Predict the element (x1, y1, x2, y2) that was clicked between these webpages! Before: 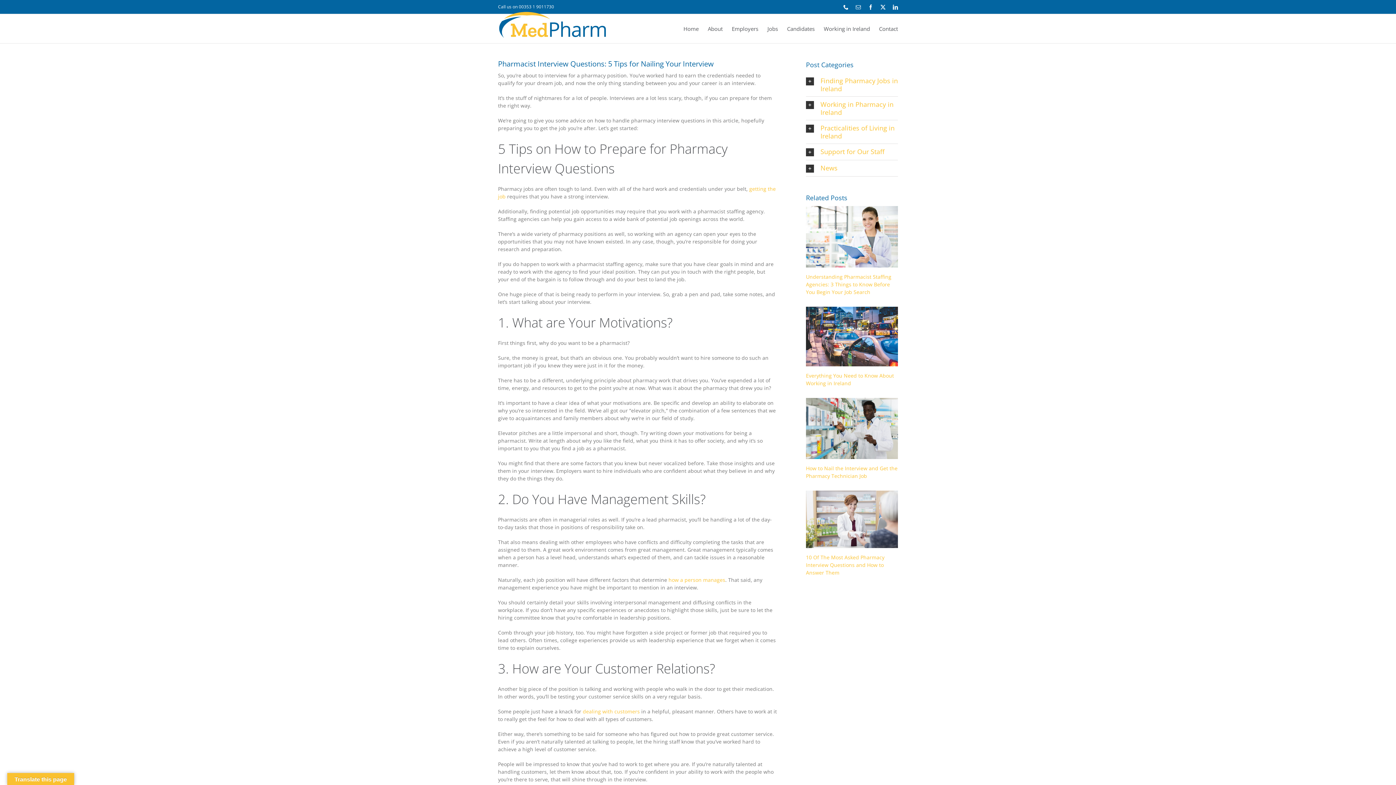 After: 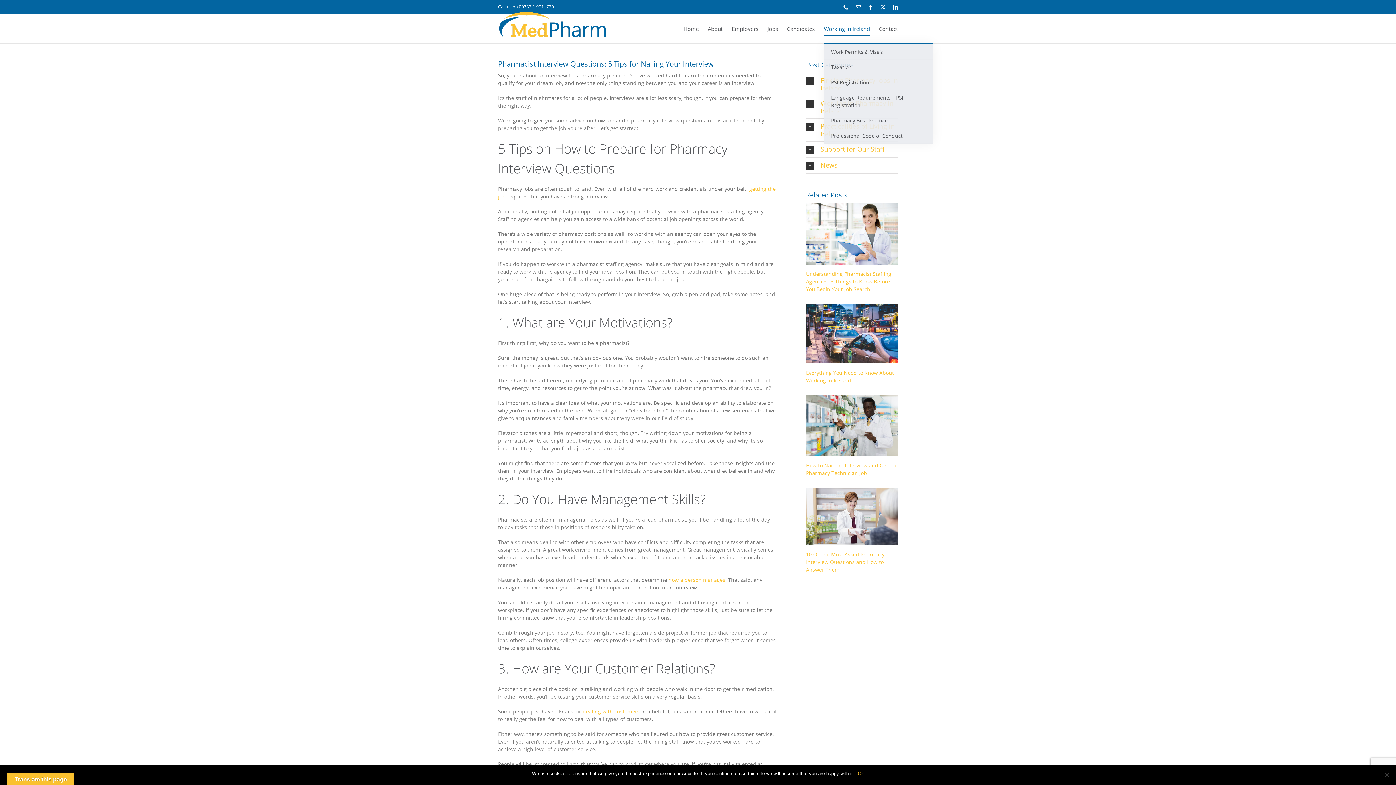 Action: label: Working in Ireland bbox: (824, 14, 870, 43)